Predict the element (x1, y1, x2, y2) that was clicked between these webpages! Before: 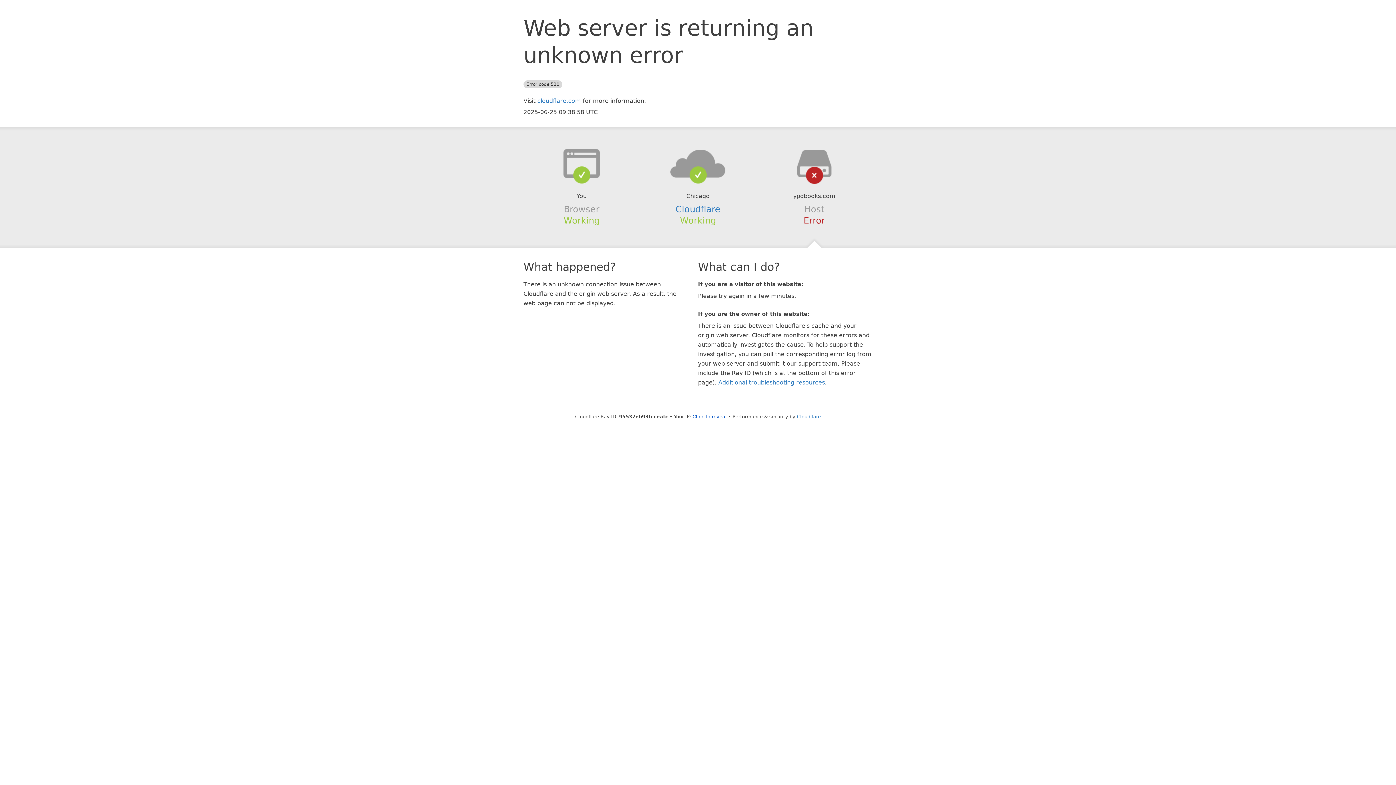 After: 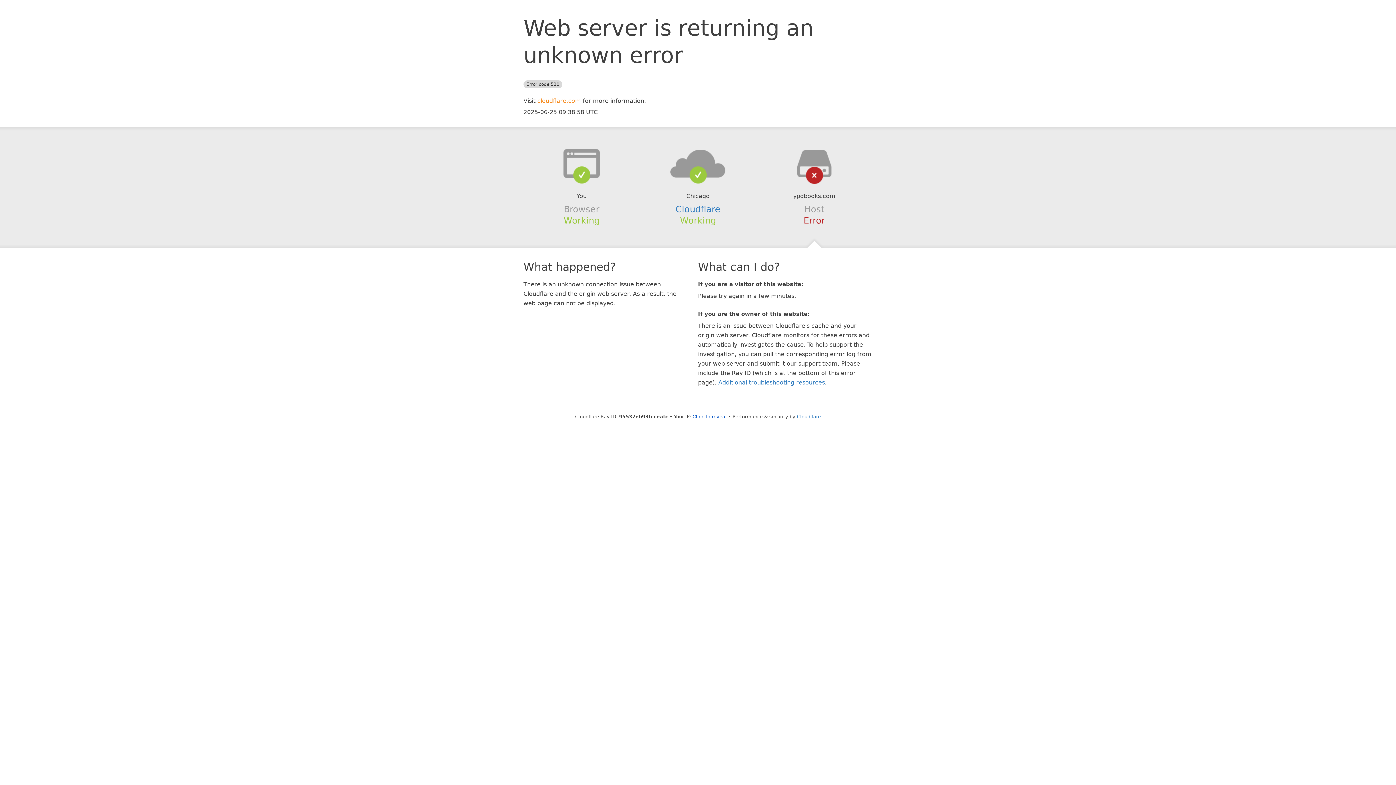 Action: label: cloudflare.com bbox: (537, 97, 581, 104)